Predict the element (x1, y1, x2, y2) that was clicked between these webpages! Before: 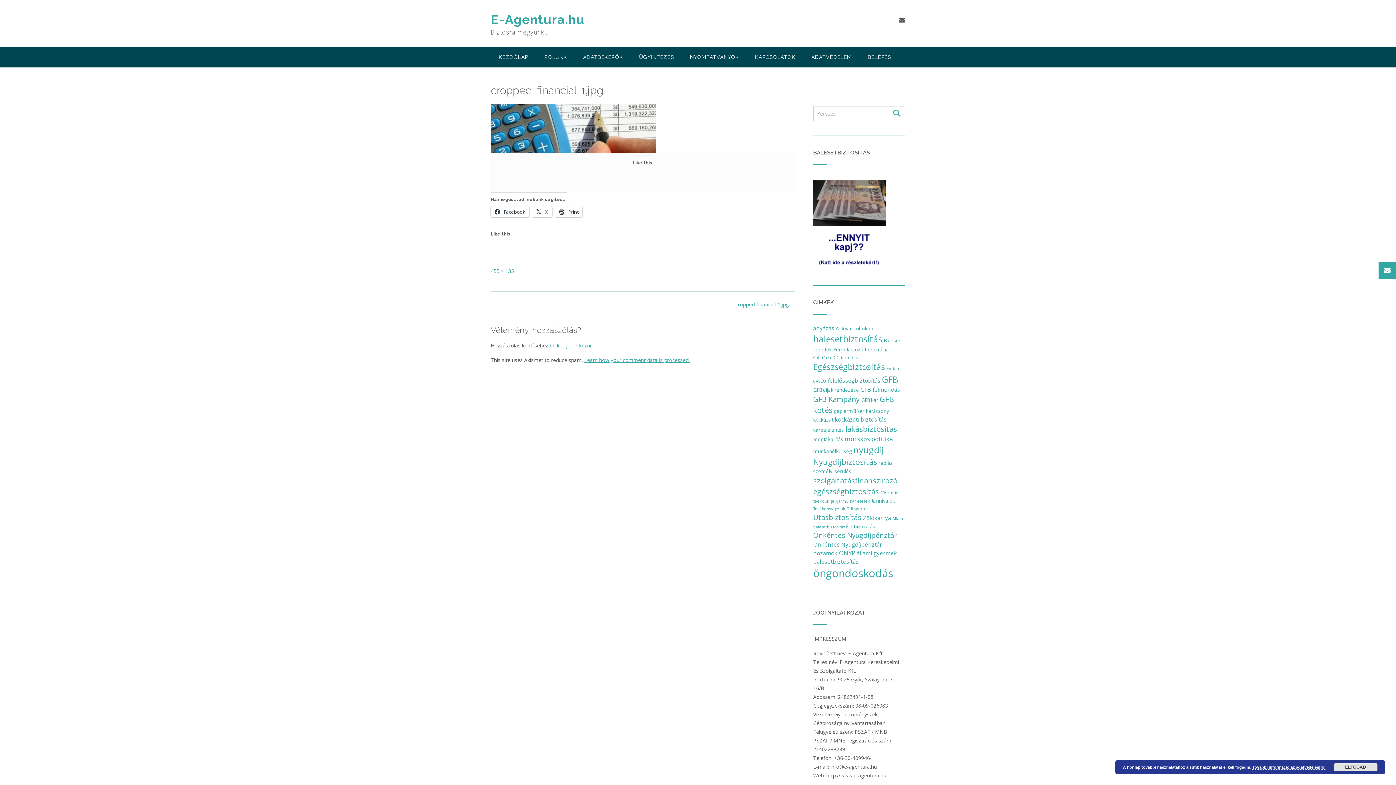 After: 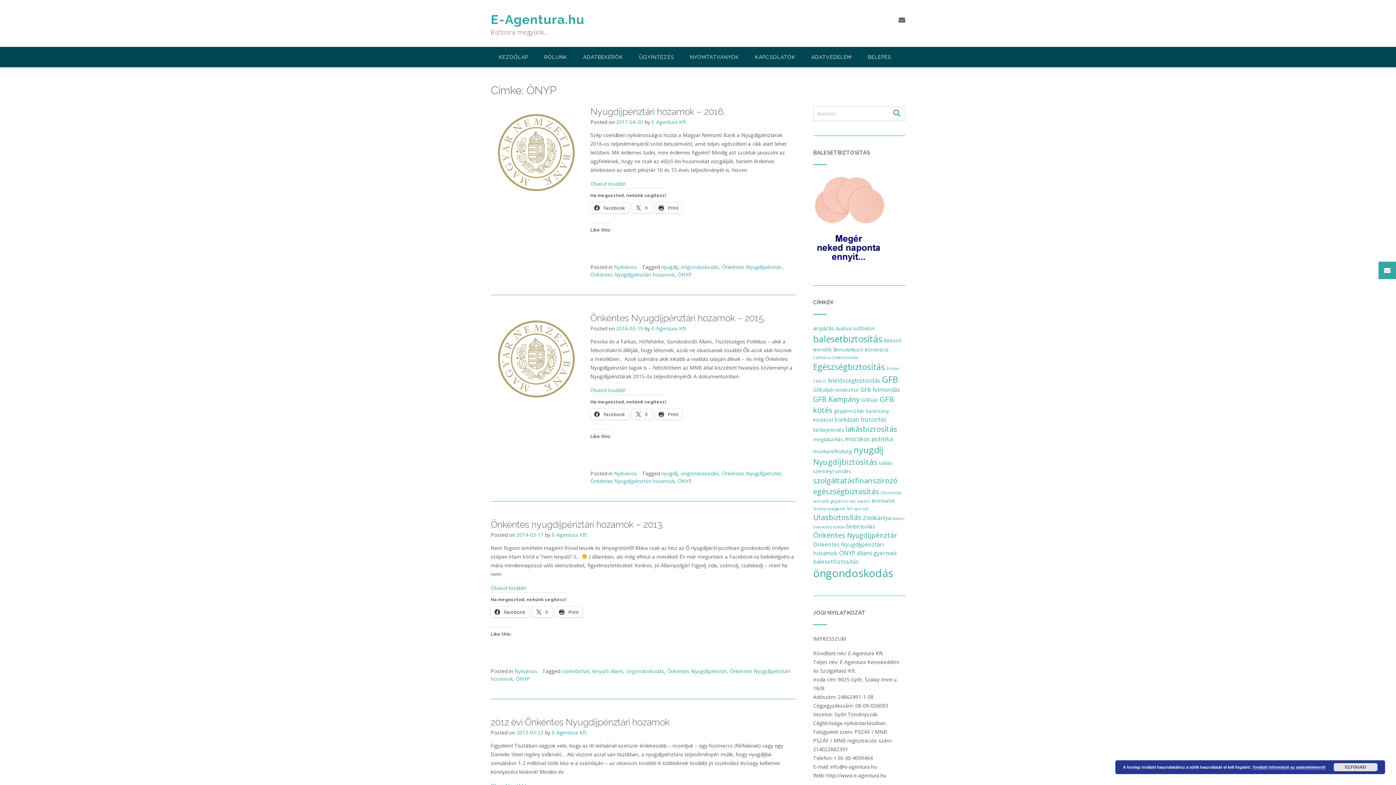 Action: bbox: (839, 549, 855, 557) label: ÖNYP (4 elem)